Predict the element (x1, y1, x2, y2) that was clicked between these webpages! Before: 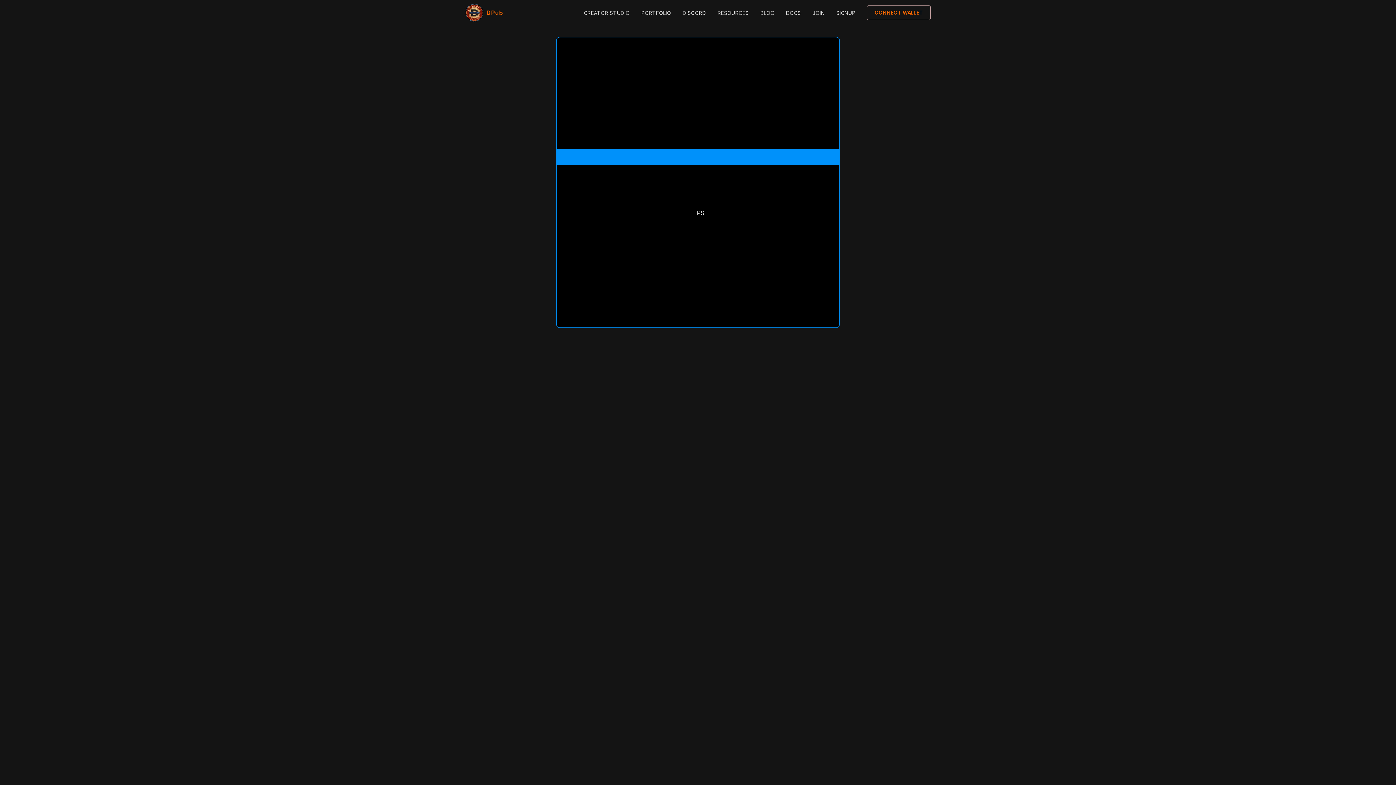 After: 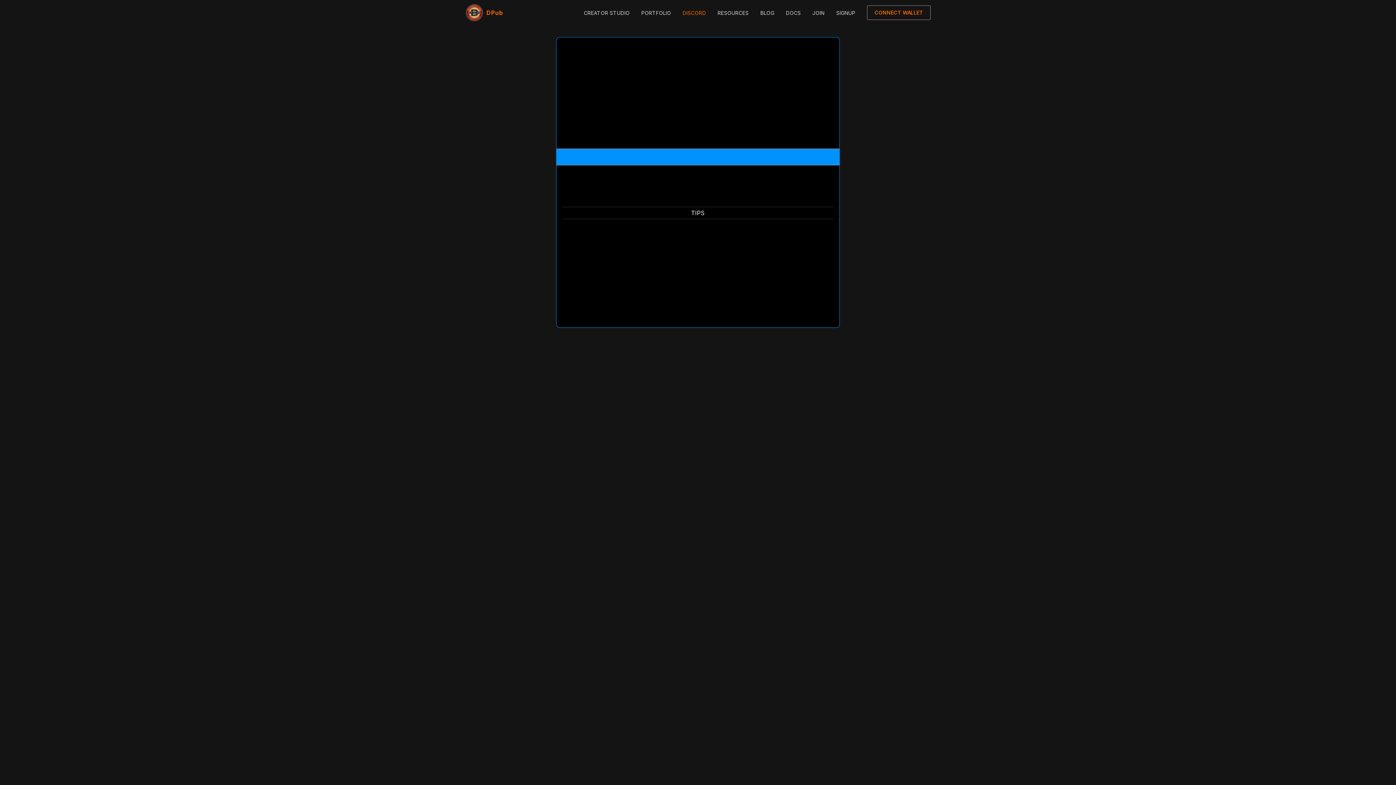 Action: bbox: (682, 8, 706, 16) label: DISCORD